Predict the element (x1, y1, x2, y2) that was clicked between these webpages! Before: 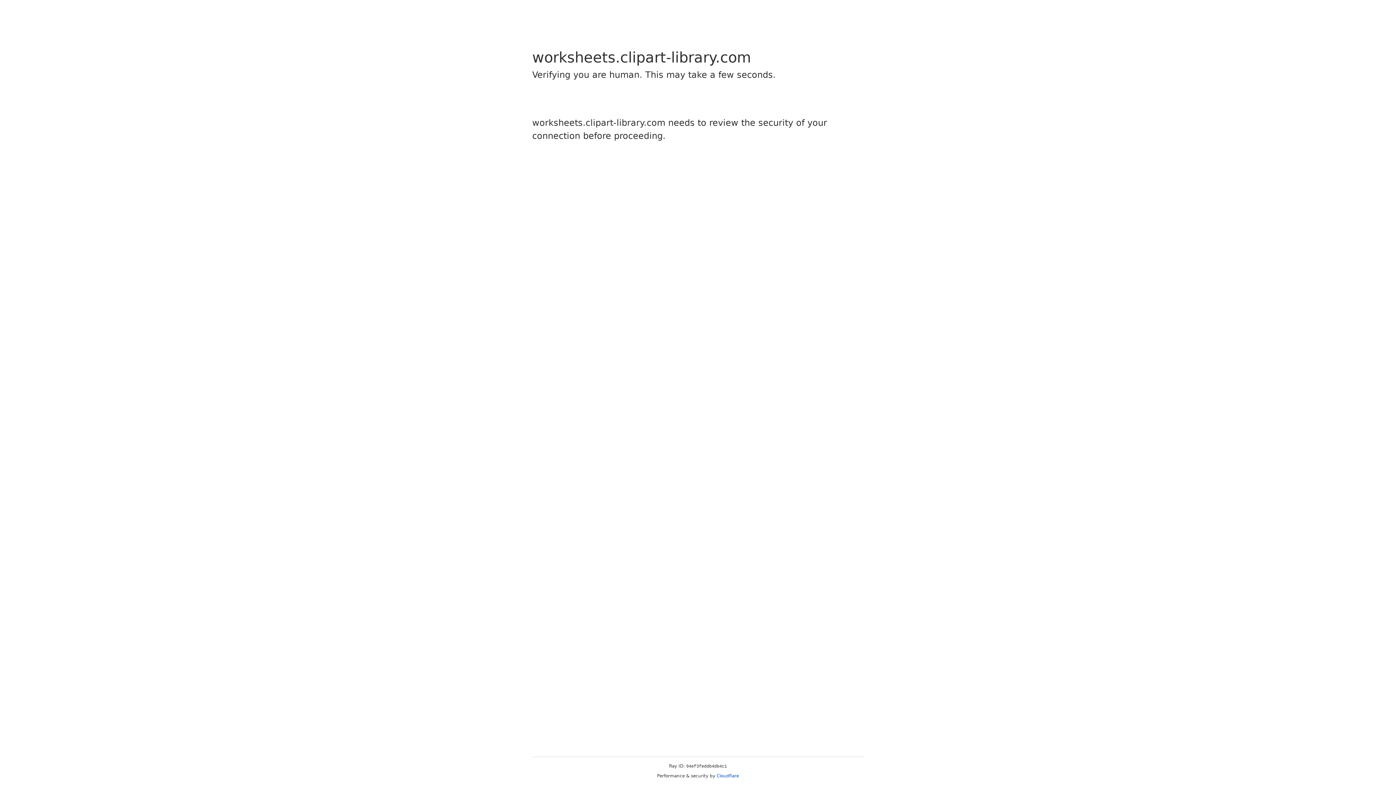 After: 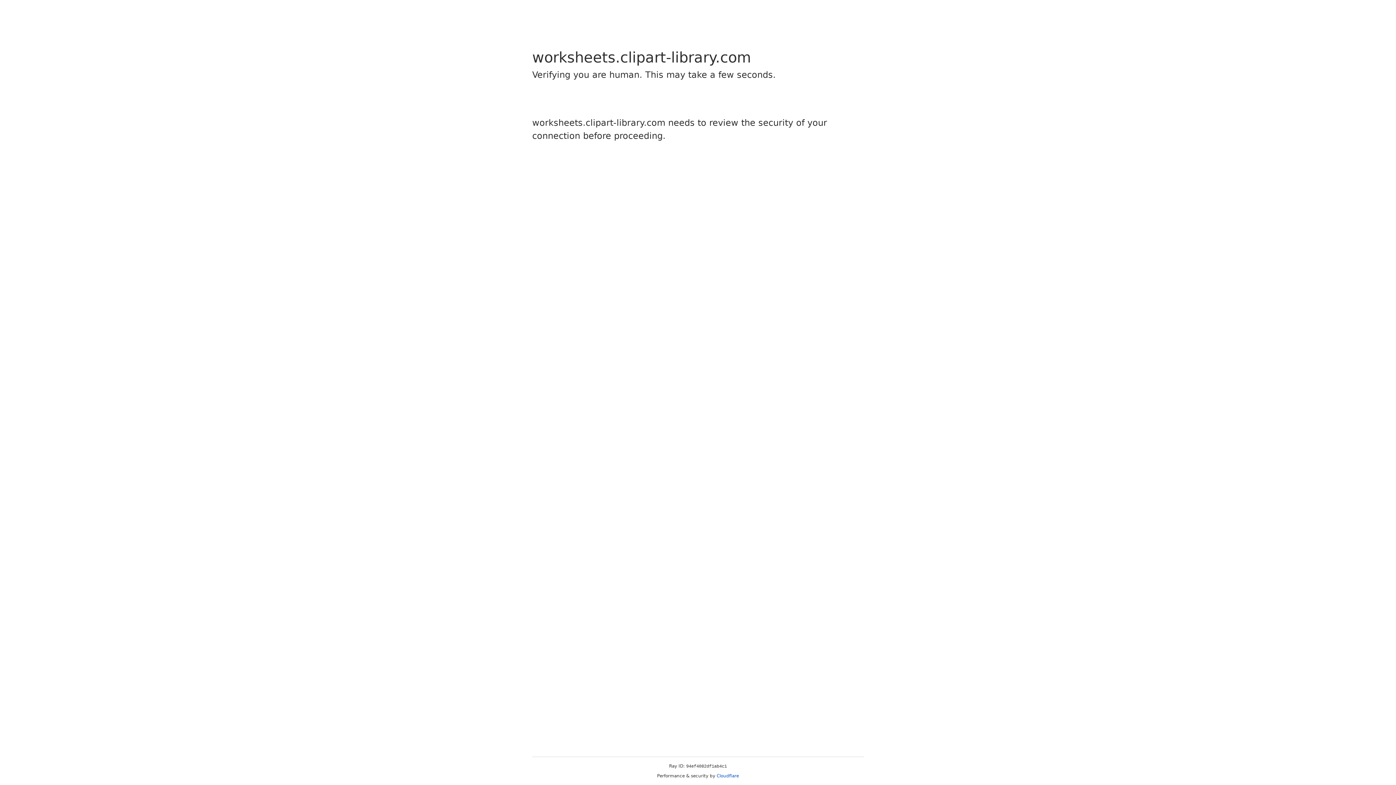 Action: bbox: (716, 773, 739, 778) label: Cloudflare